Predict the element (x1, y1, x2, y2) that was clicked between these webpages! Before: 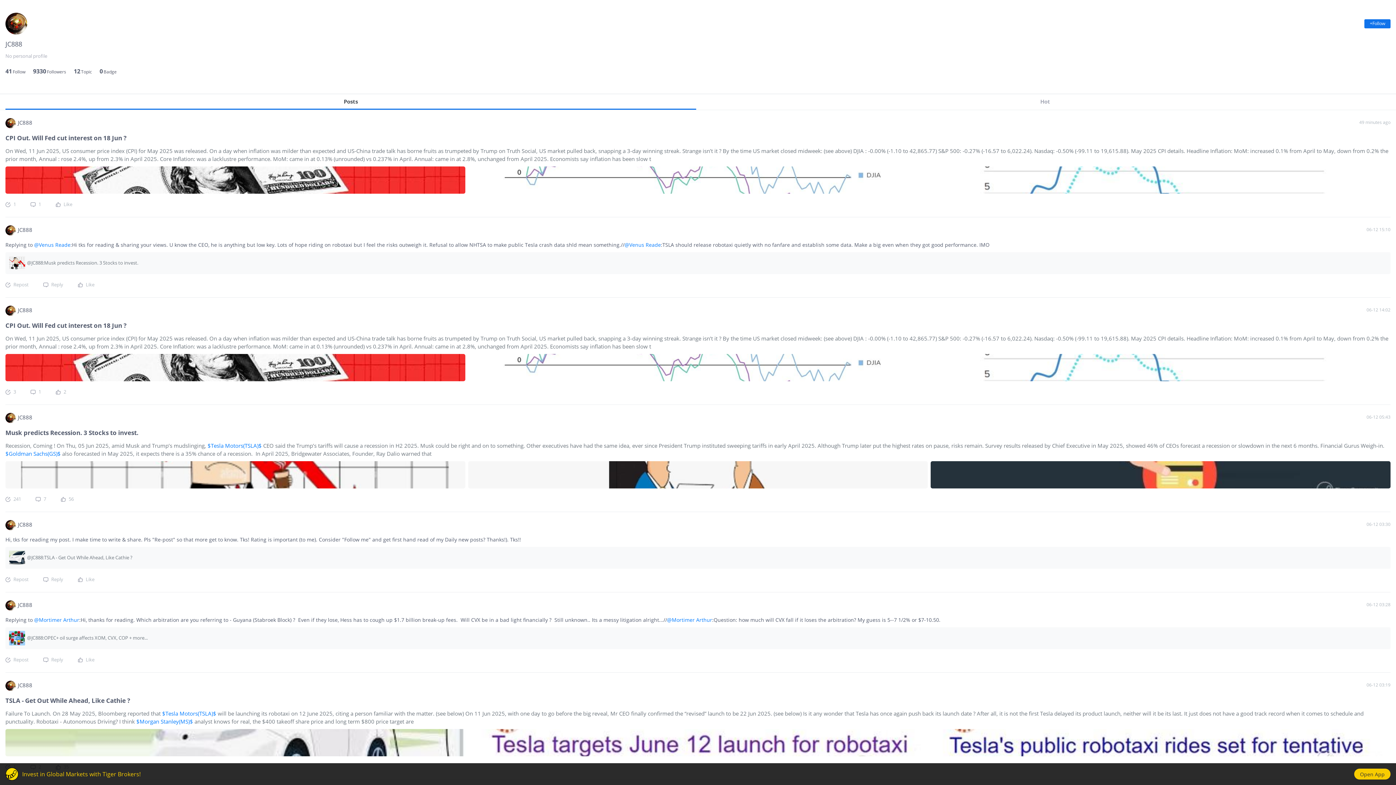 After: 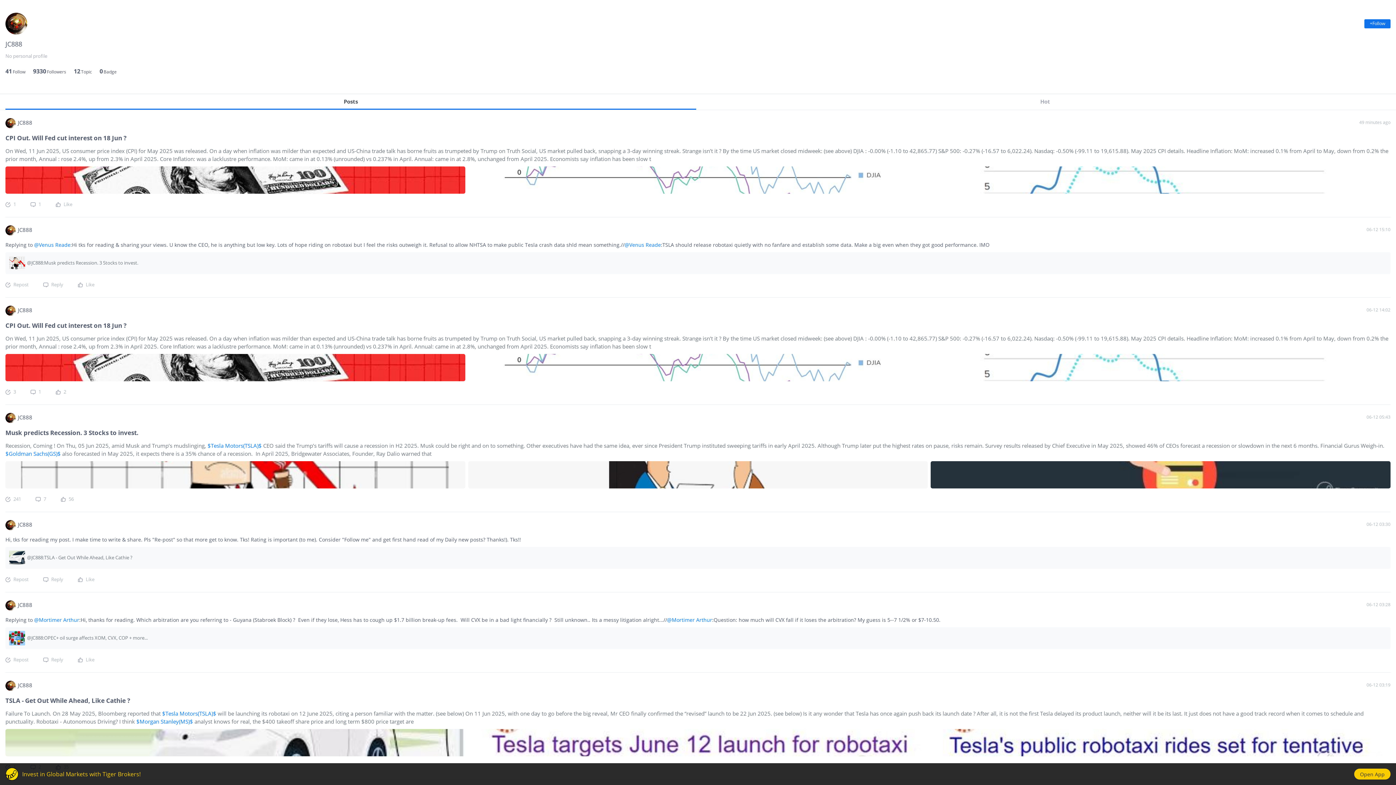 Action: bbox: (5, 519, 1366, 530) label: JC888